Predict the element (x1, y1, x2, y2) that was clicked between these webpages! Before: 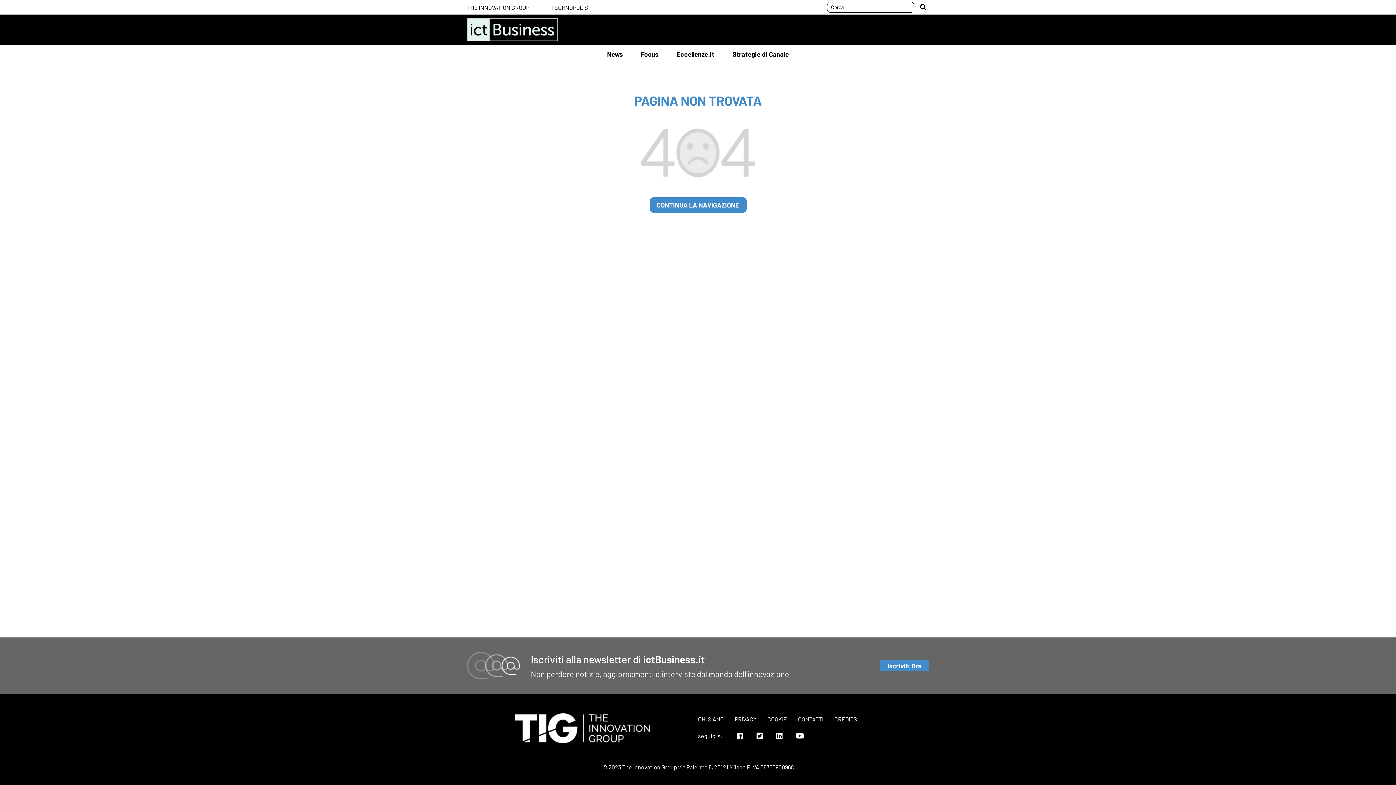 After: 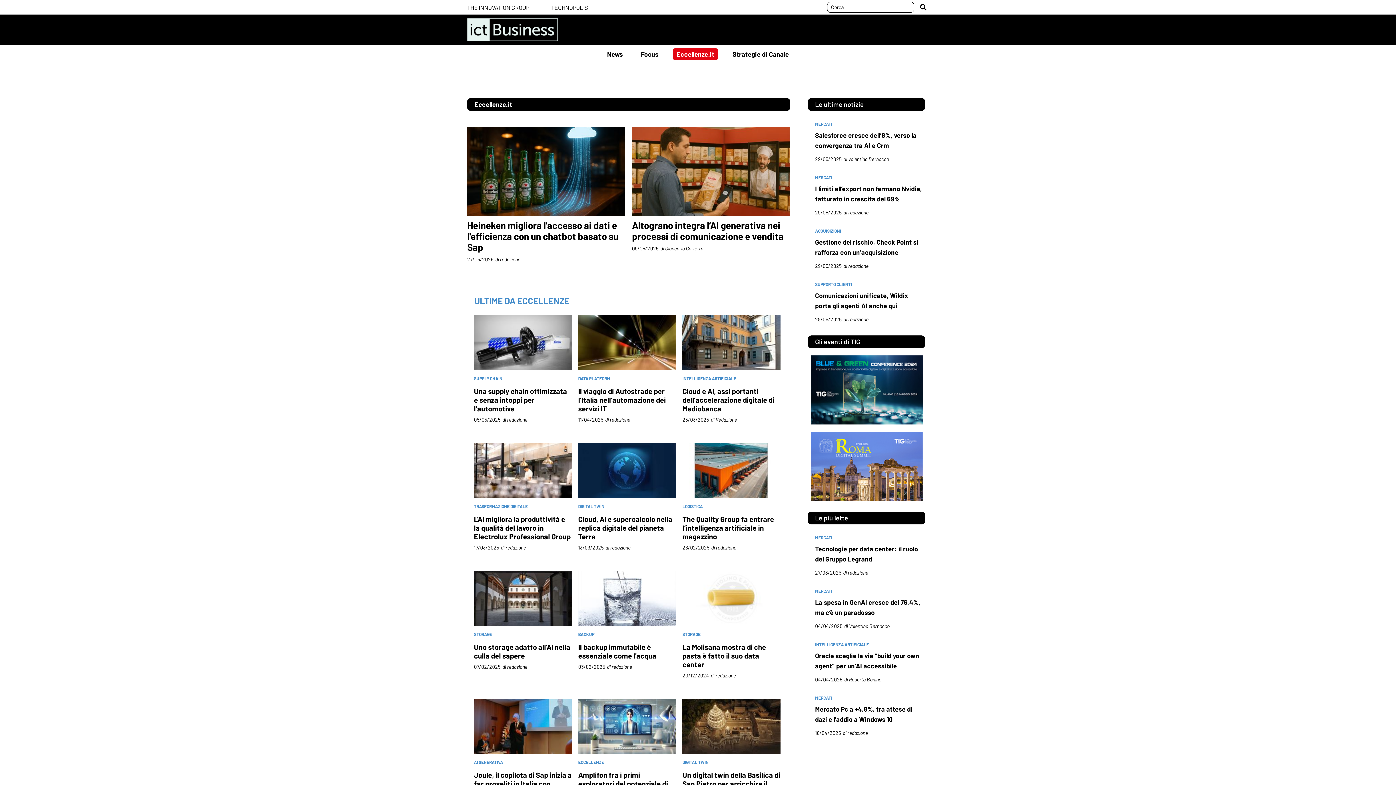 Action: bbox: (673, 48, 718, 59) label: Eccellenze.it